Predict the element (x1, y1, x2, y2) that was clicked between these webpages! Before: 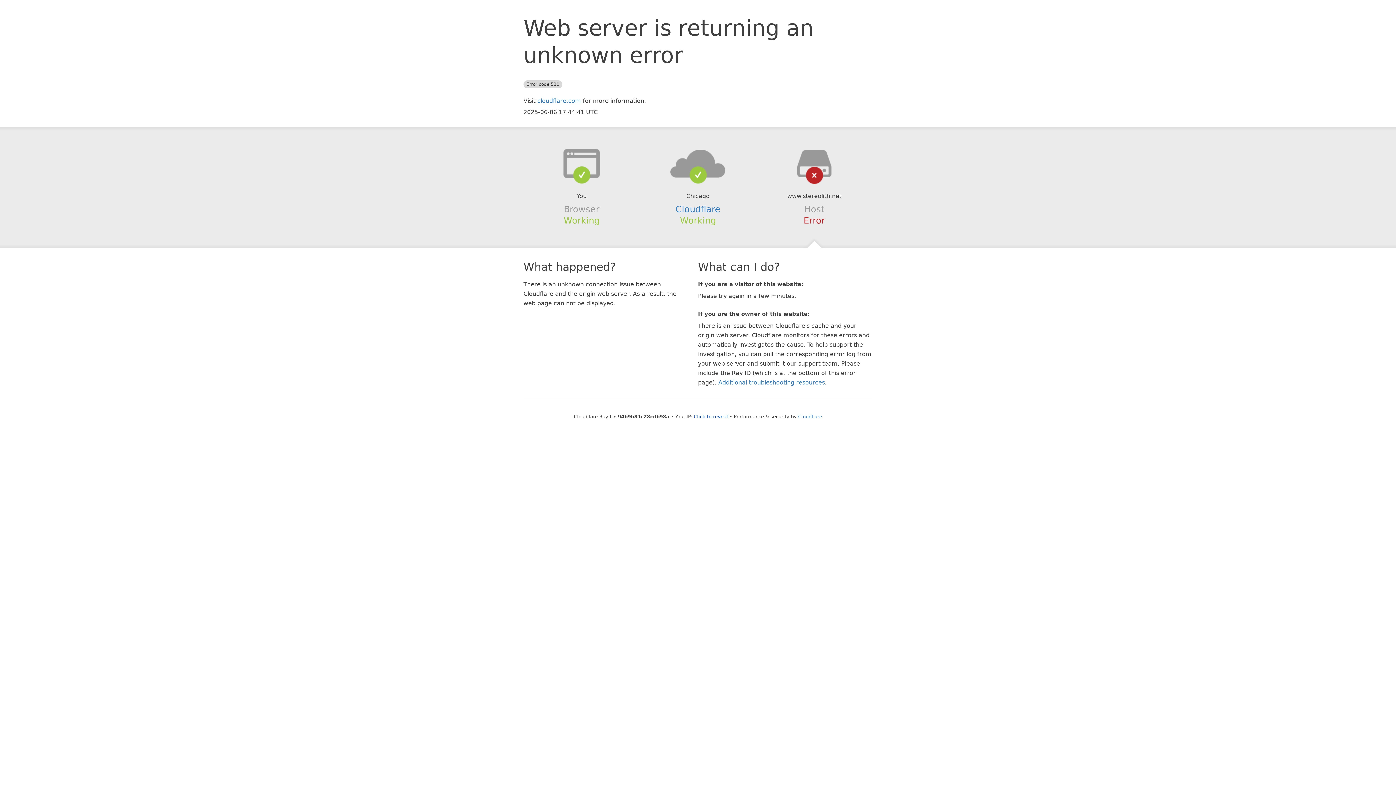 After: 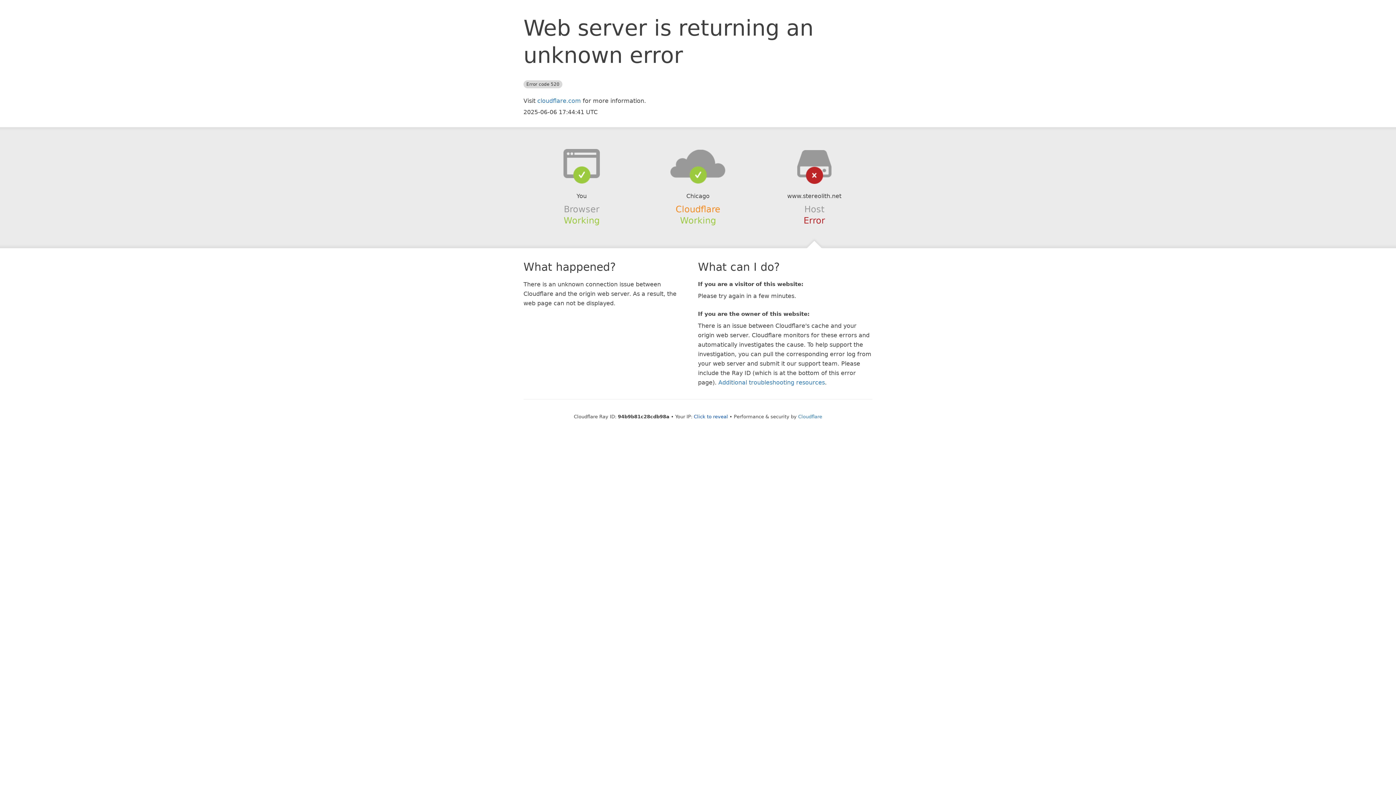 Action: bbox: (675, 204, 720, 214) label: Cloudflare